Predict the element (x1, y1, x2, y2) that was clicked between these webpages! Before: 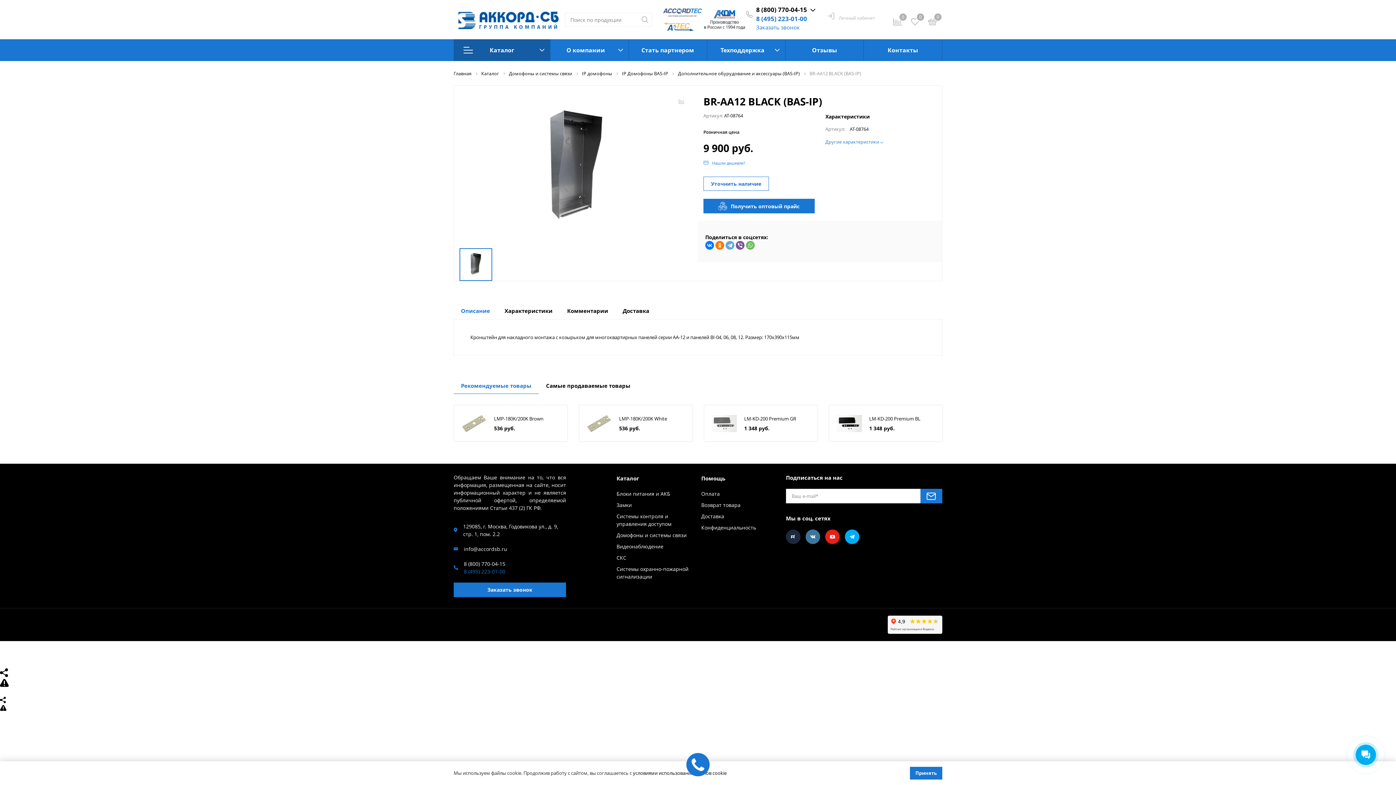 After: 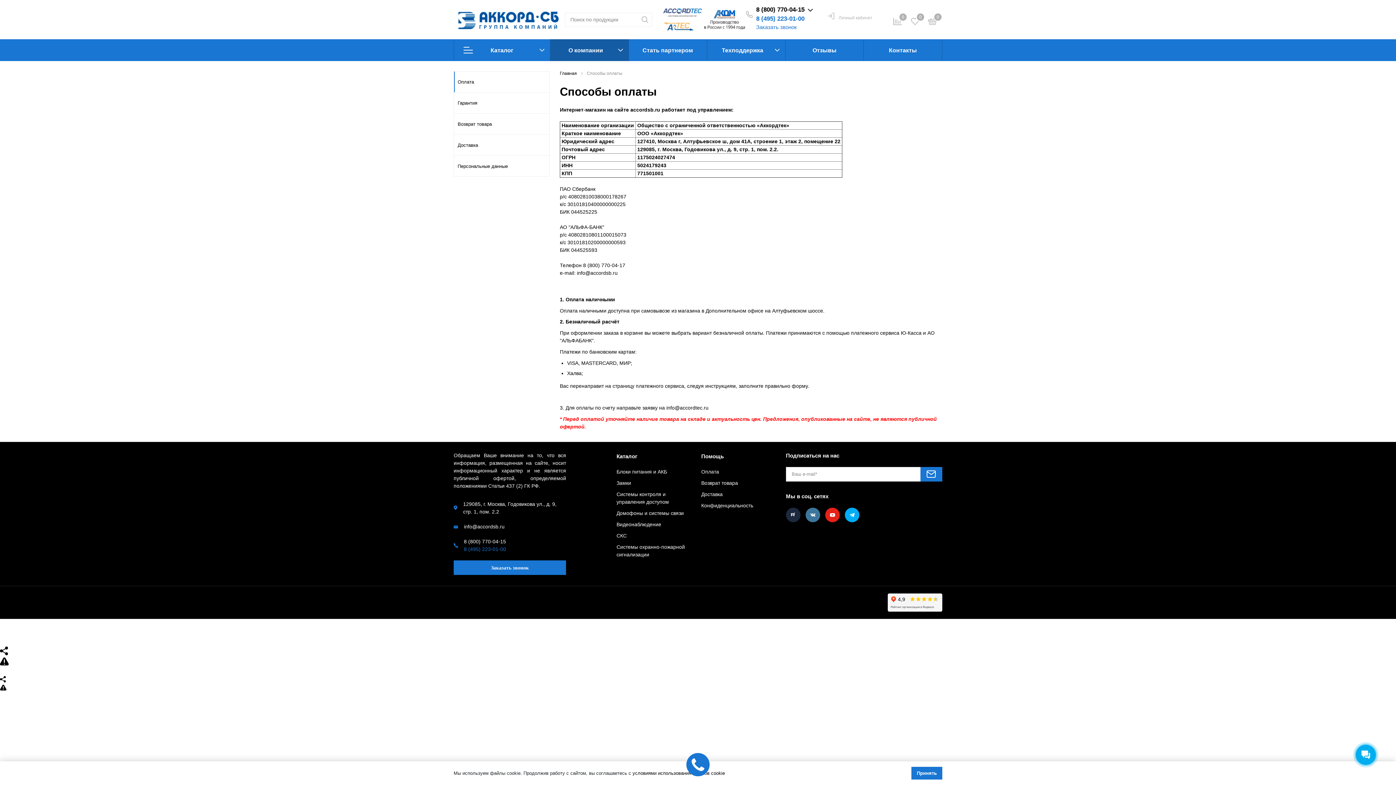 Action: label: Оплата bbox: (701, 490, 719, 497)